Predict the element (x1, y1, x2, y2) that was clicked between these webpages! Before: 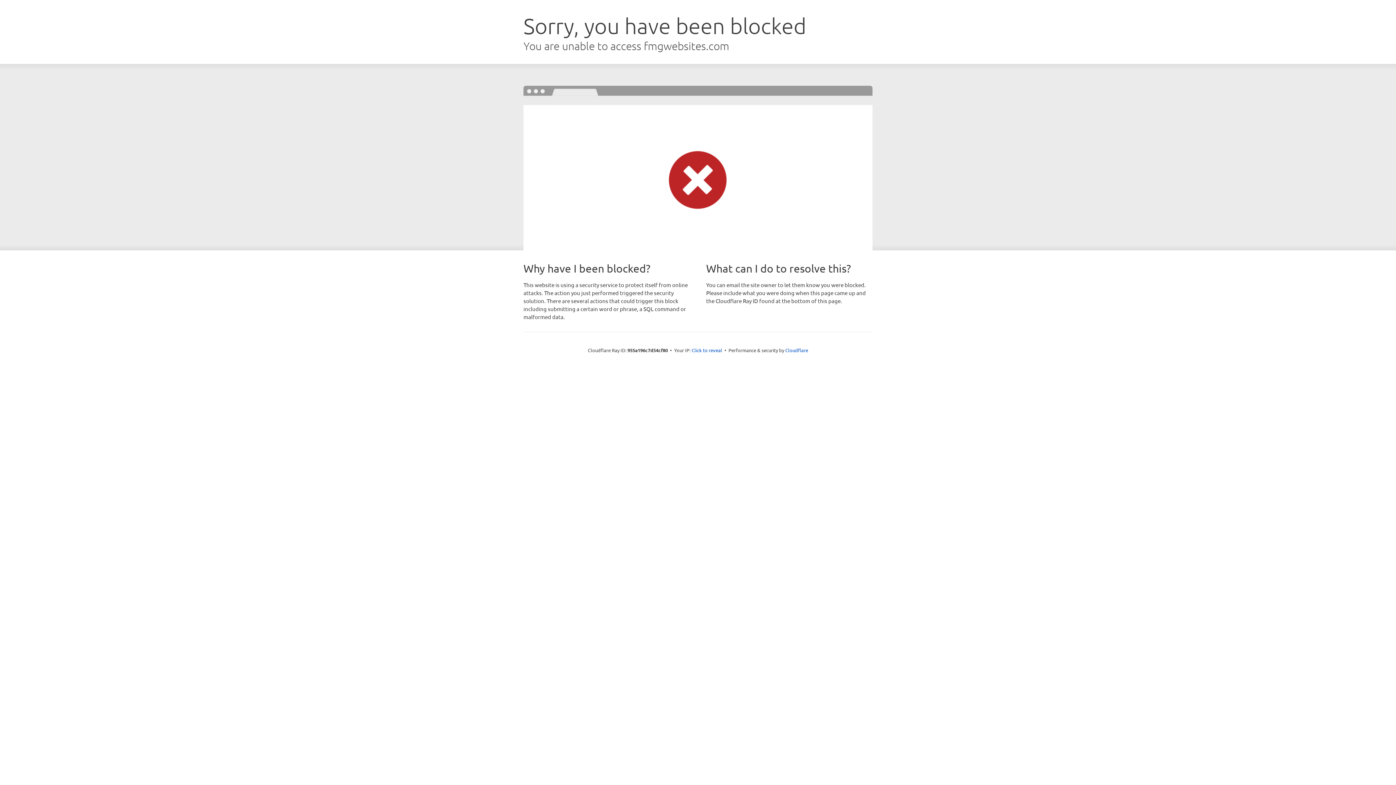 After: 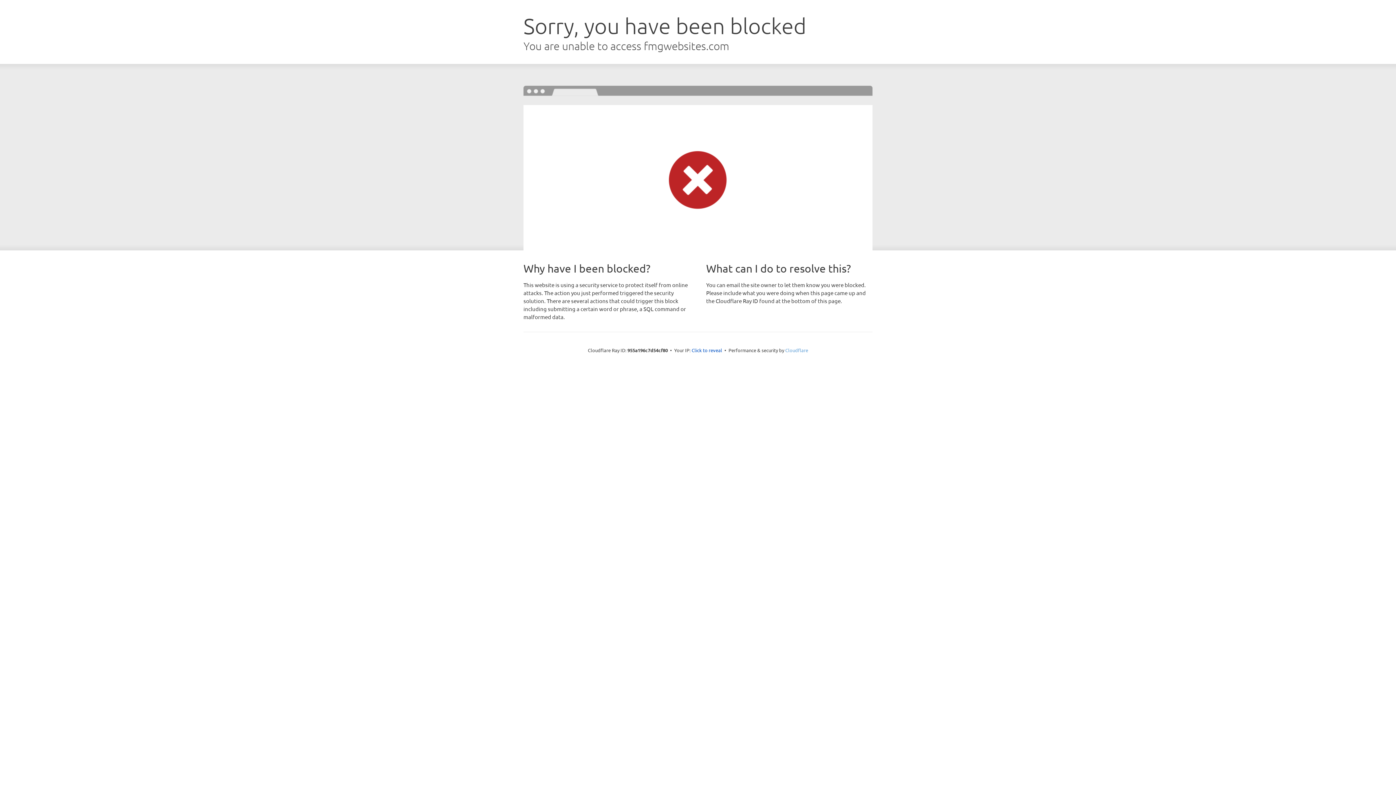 Action: bbox: (785, 347, 808, 353) label: Cloudflare